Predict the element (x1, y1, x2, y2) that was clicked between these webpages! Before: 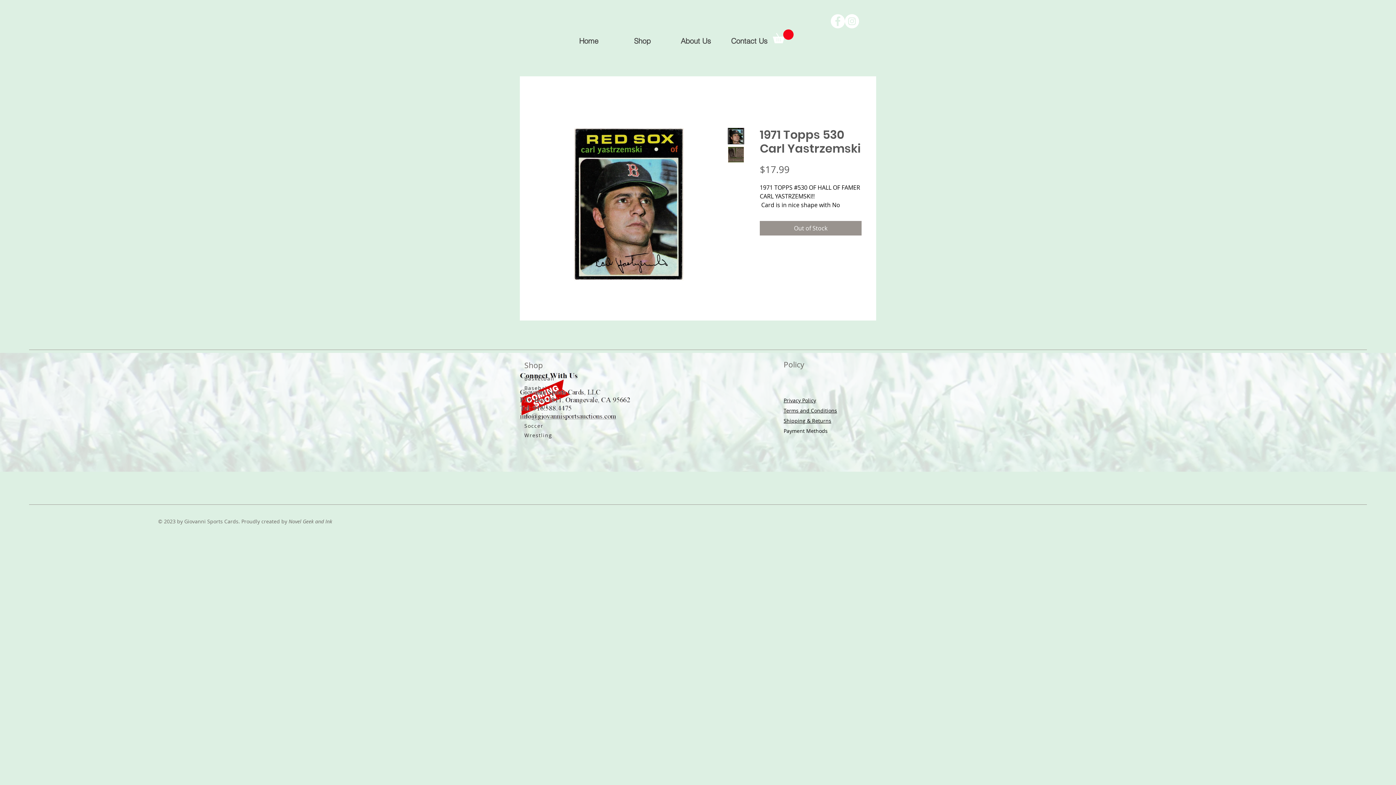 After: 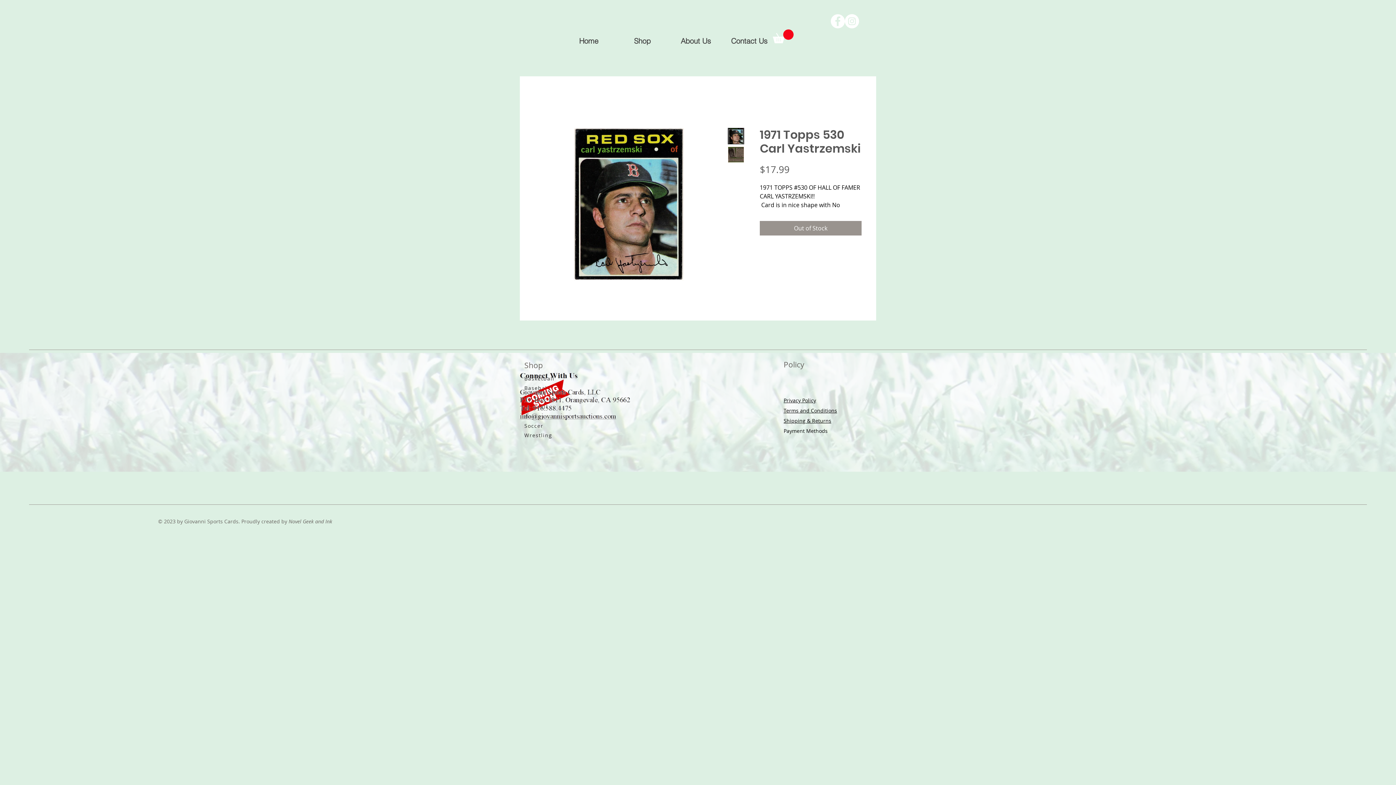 Action: bbox: (728, 146, 744, 162)